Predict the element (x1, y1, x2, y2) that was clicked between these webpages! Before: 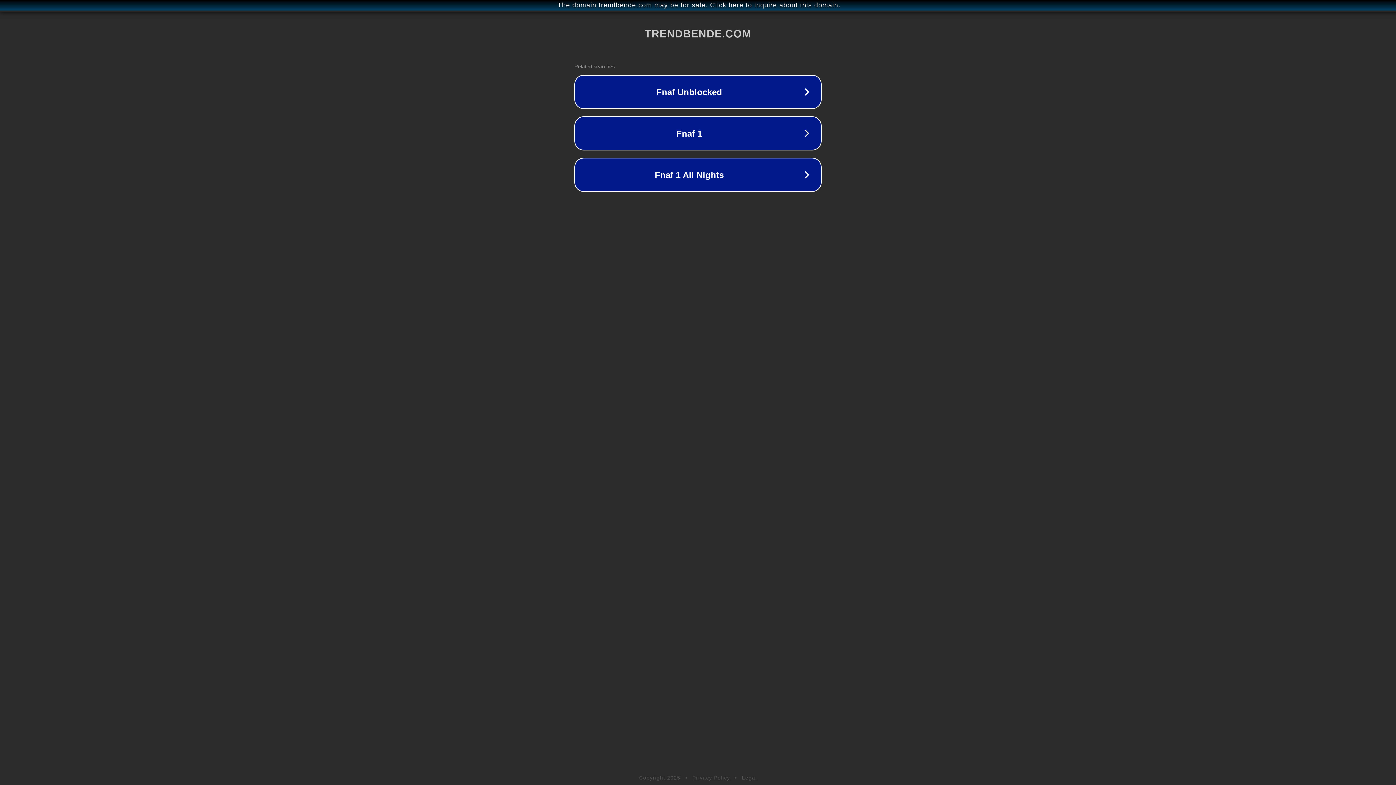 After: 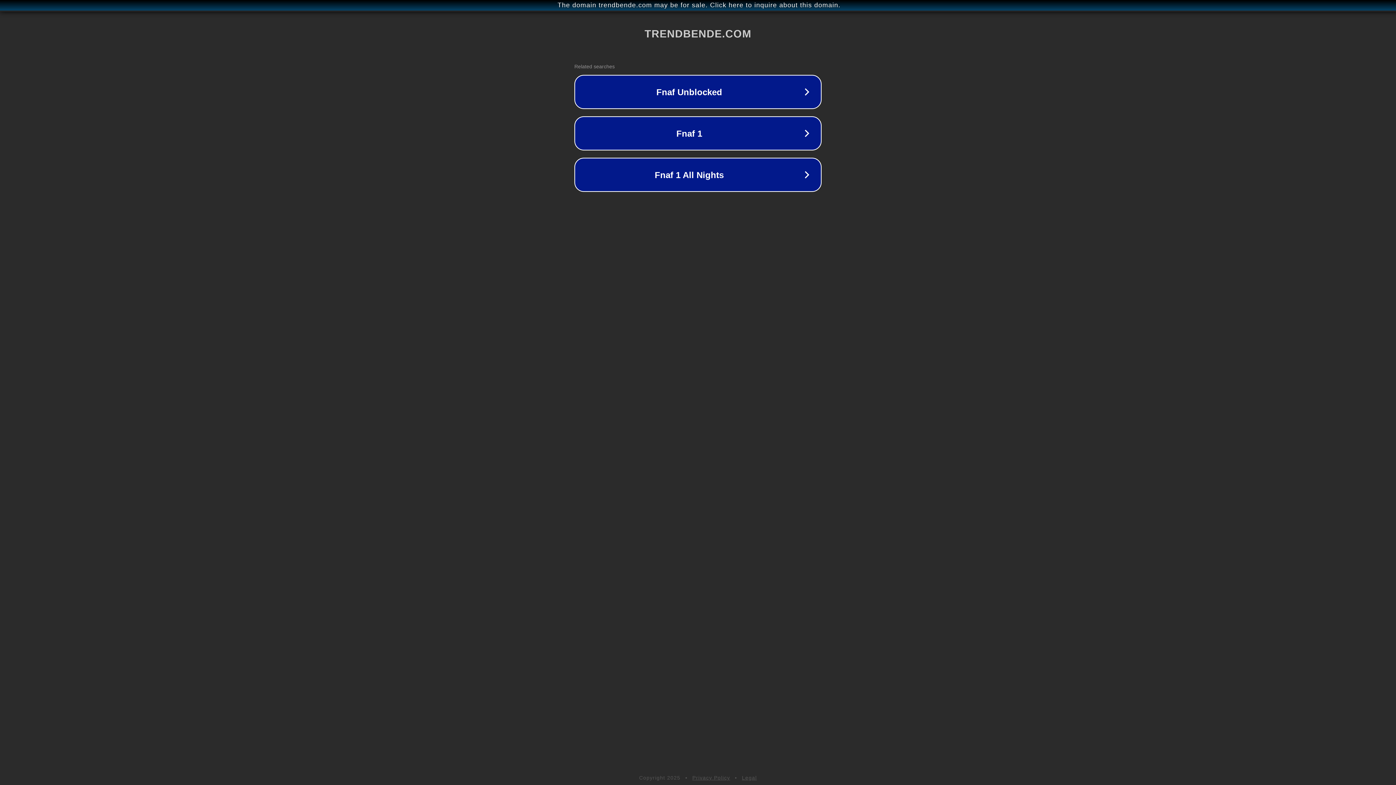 Action: bbox: (692, 775, 730, 781) label: Privacy Policy